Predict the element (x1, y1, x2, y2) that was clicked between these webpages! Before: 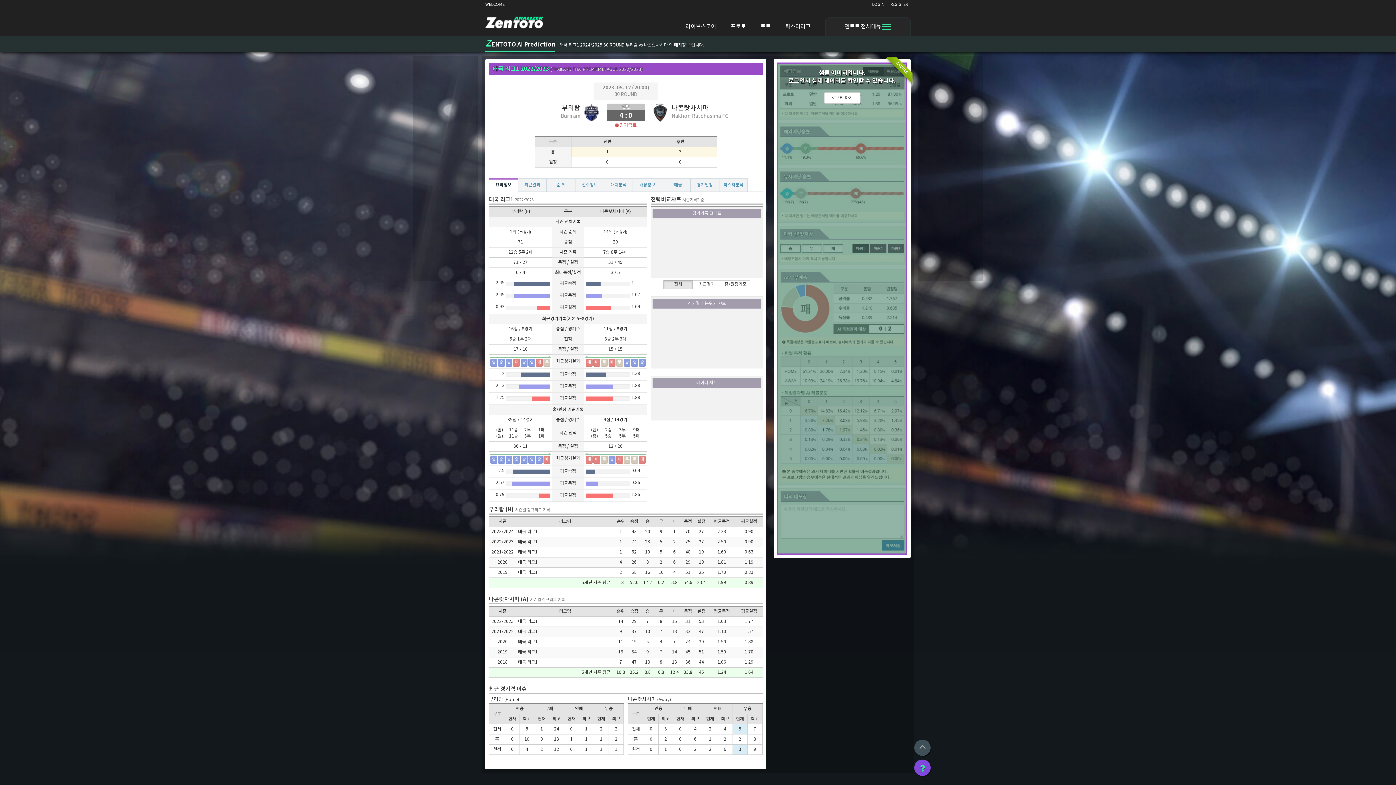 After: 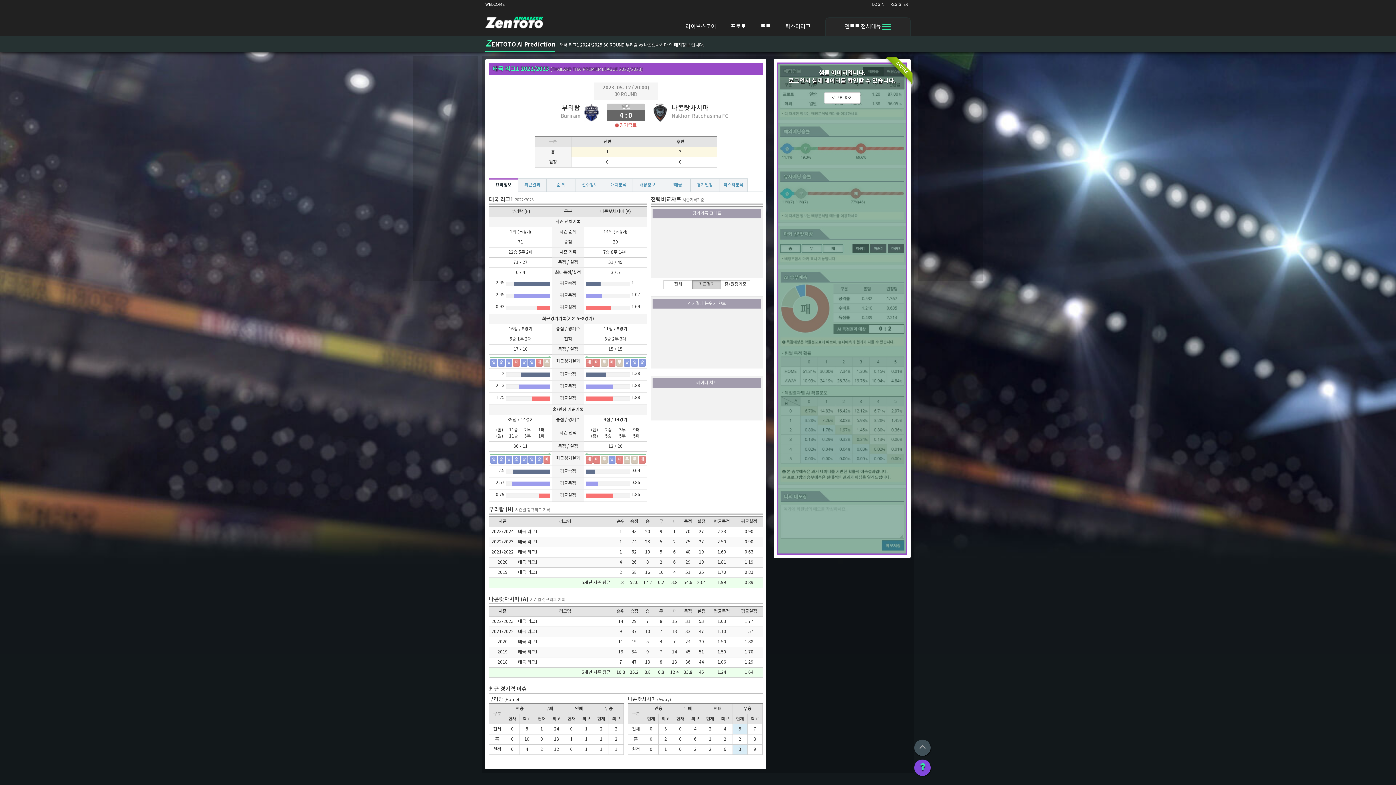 Action: bbox: (692, 280, 721, 289) label: 최근경기